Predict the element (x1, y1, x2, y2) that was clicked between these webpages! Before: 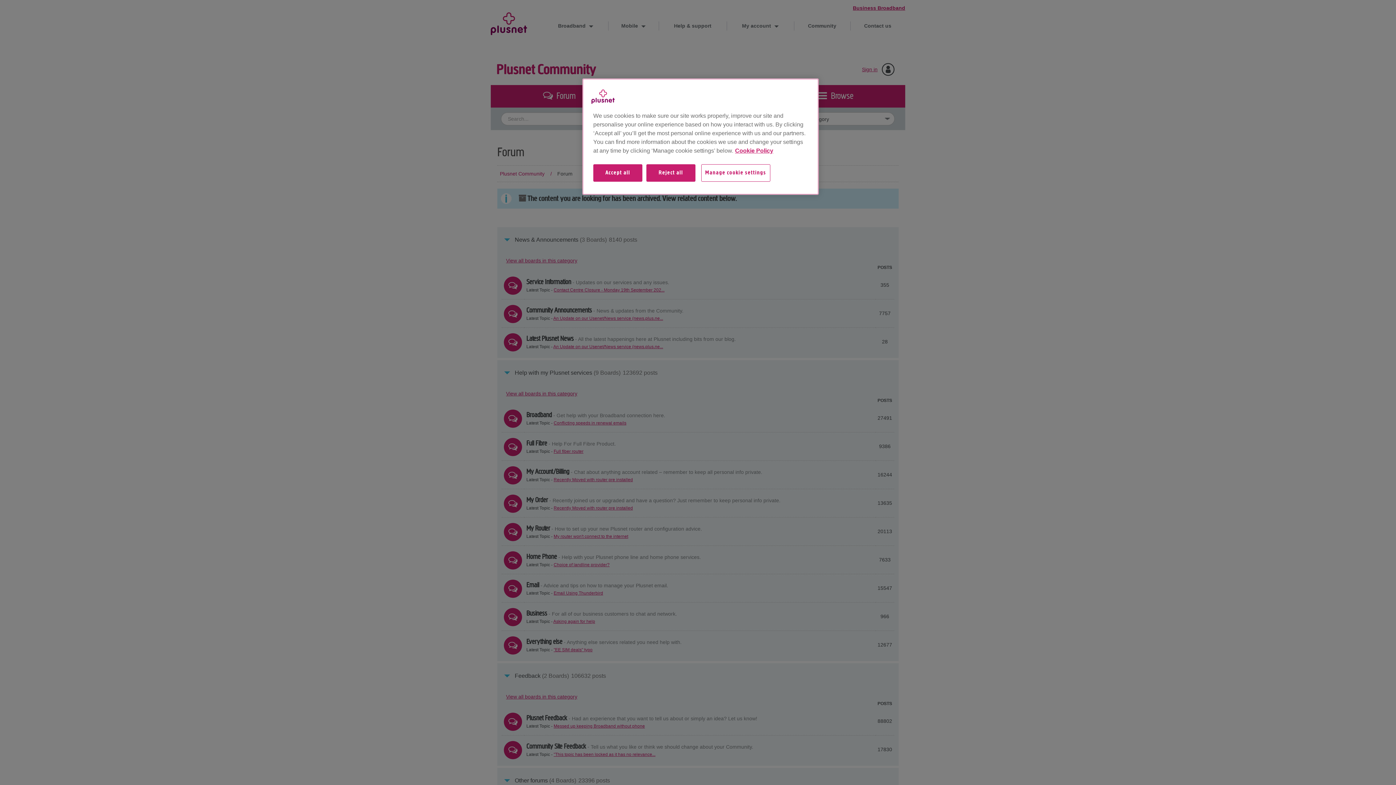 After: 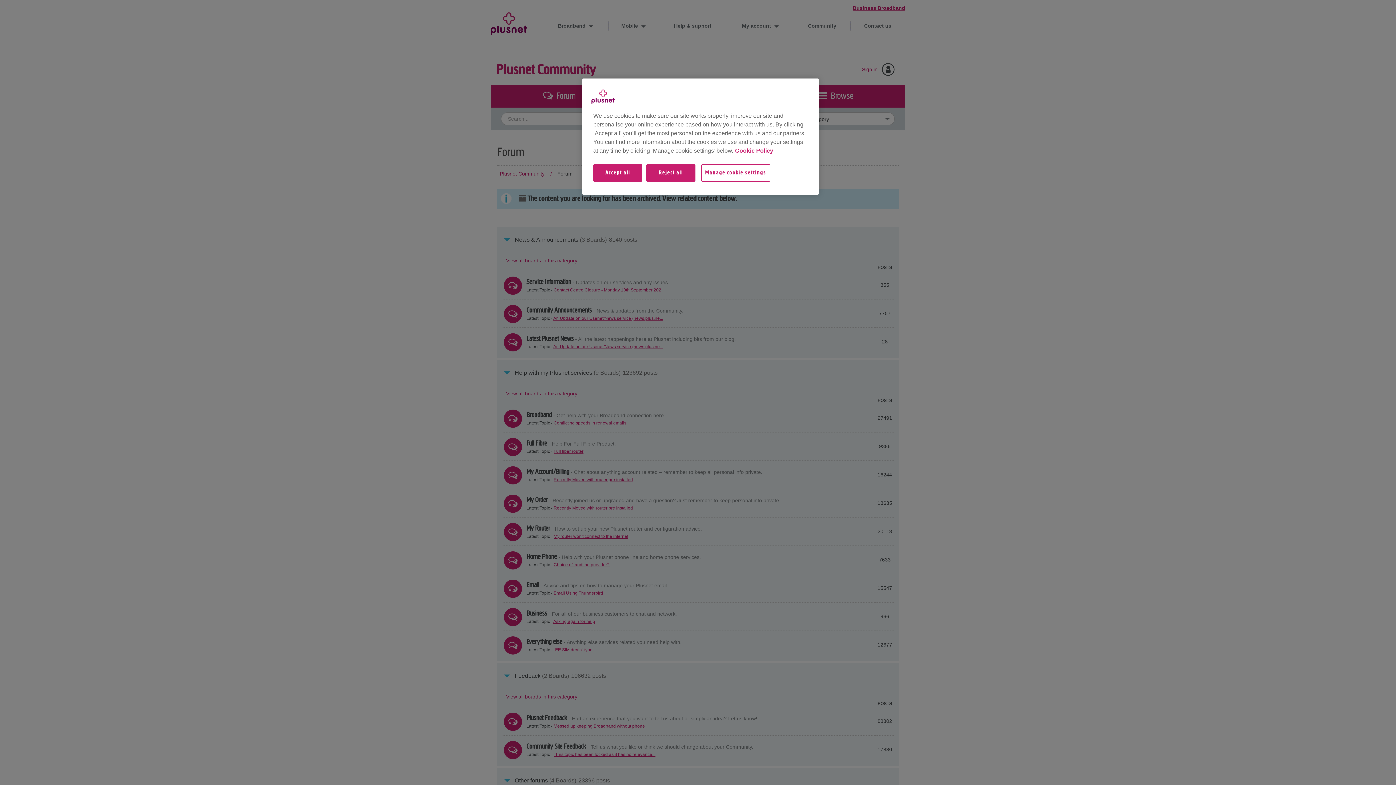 Action: label: More information about your privacy, opens in a new tab bbox: (735, 147, 773, 153)